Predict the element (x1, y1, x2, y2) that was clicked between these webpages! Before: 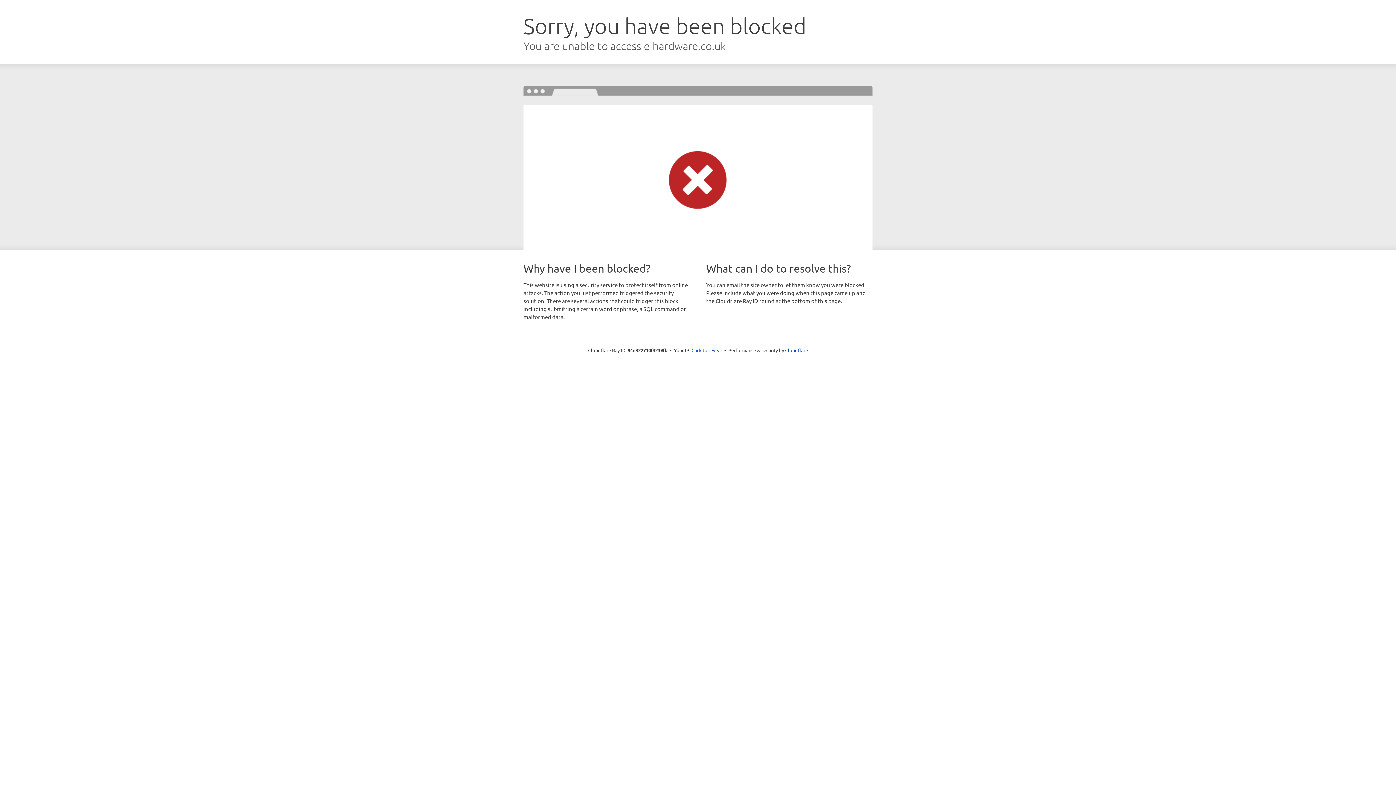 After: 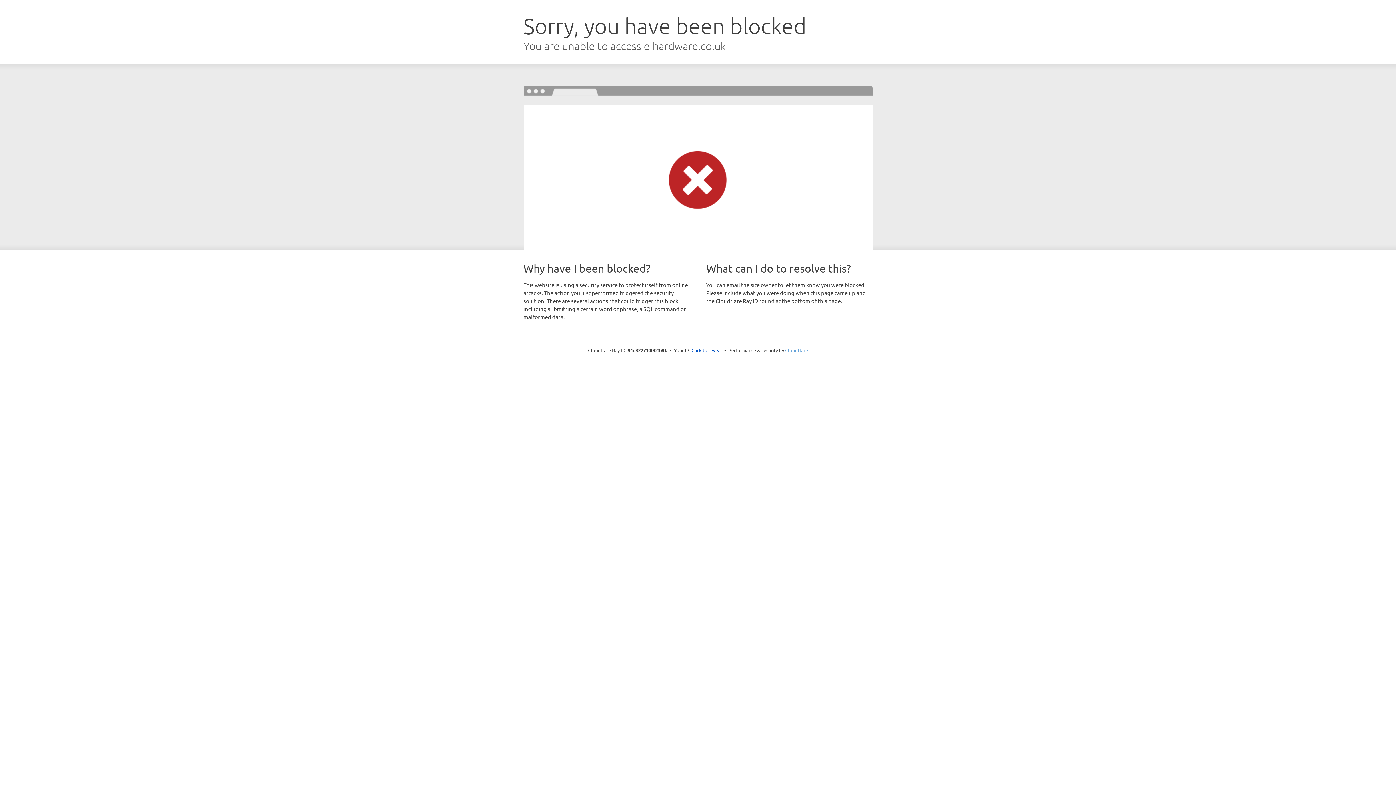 Action: bbox: (785, 347, 808, 353) label: Cloudflare